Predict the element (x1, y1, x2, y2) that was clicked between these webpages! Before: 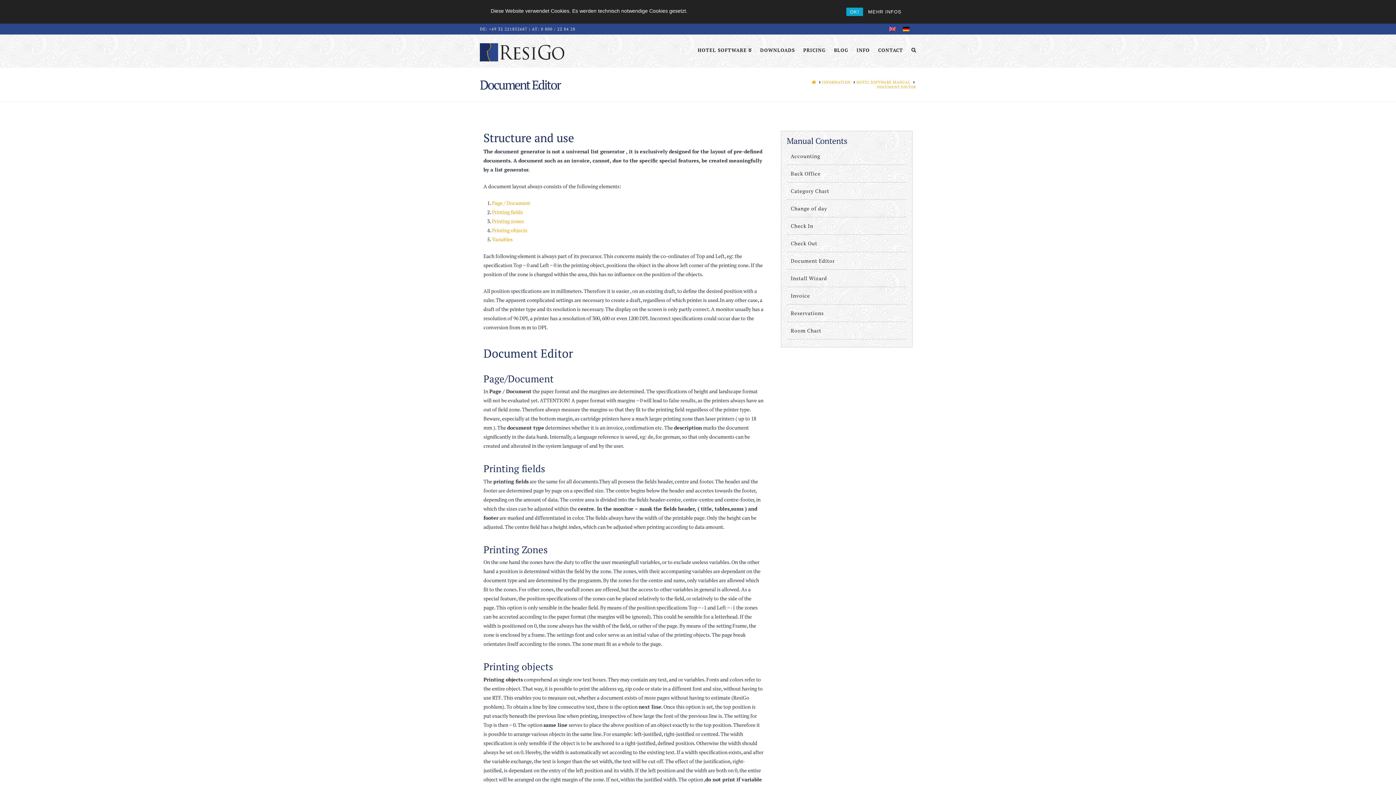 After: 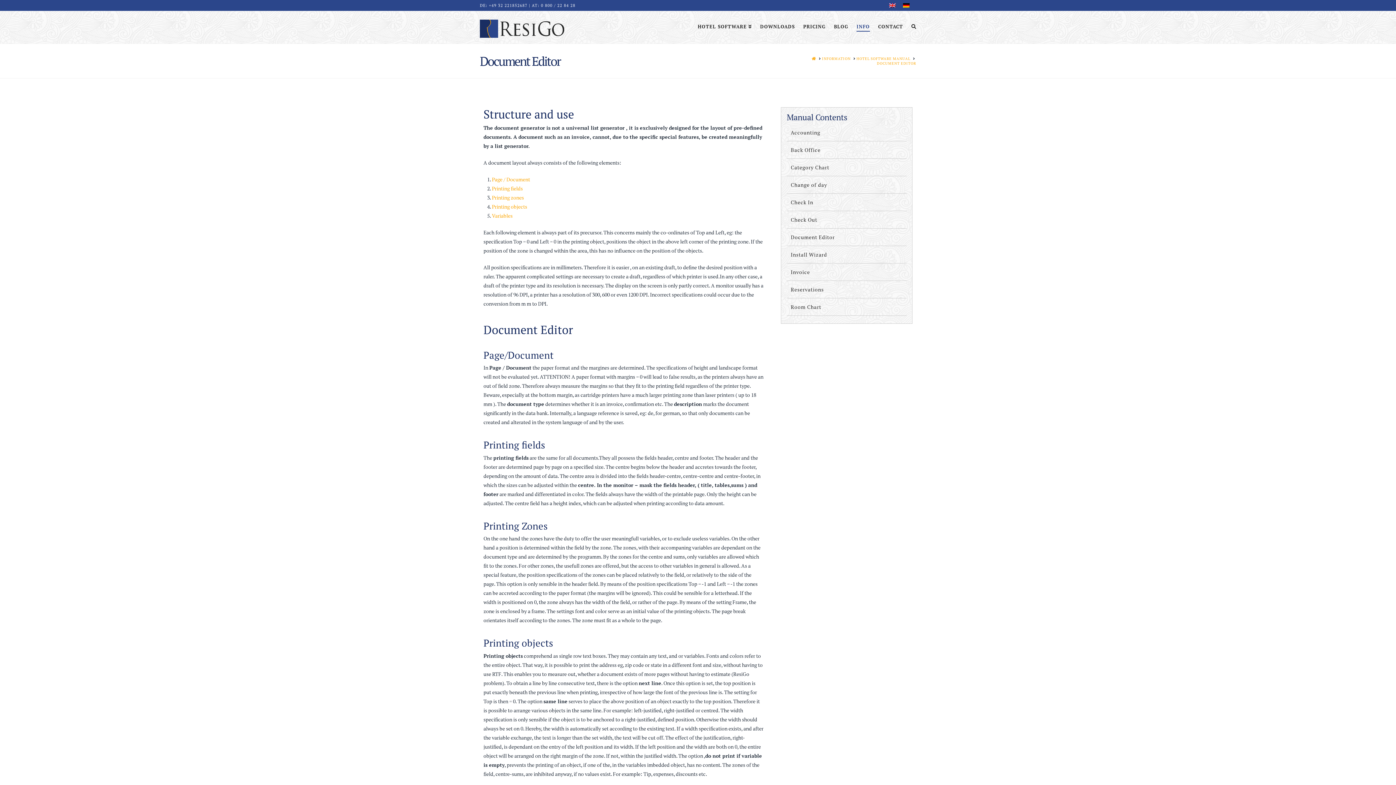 Action: label: OK! bbox: (846, 7, 863, 16)